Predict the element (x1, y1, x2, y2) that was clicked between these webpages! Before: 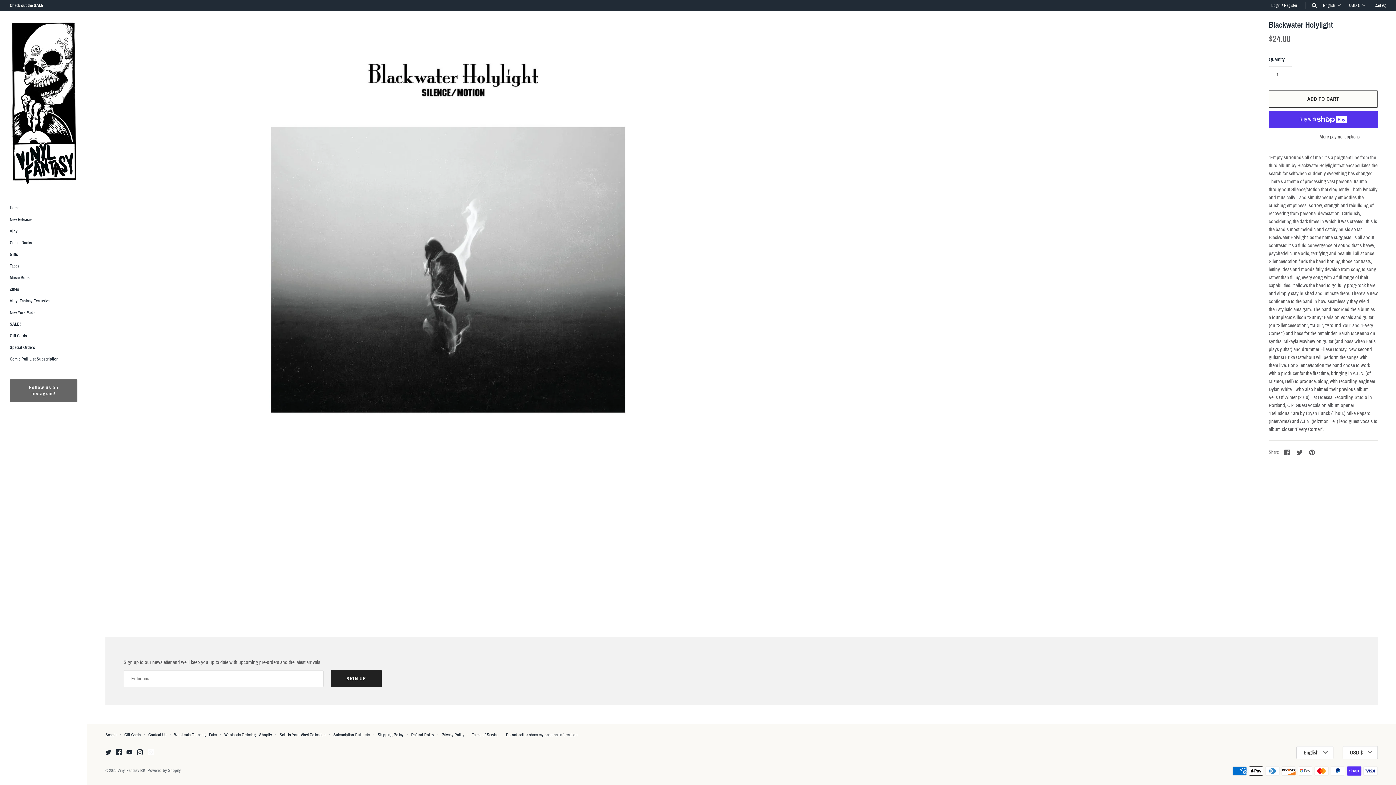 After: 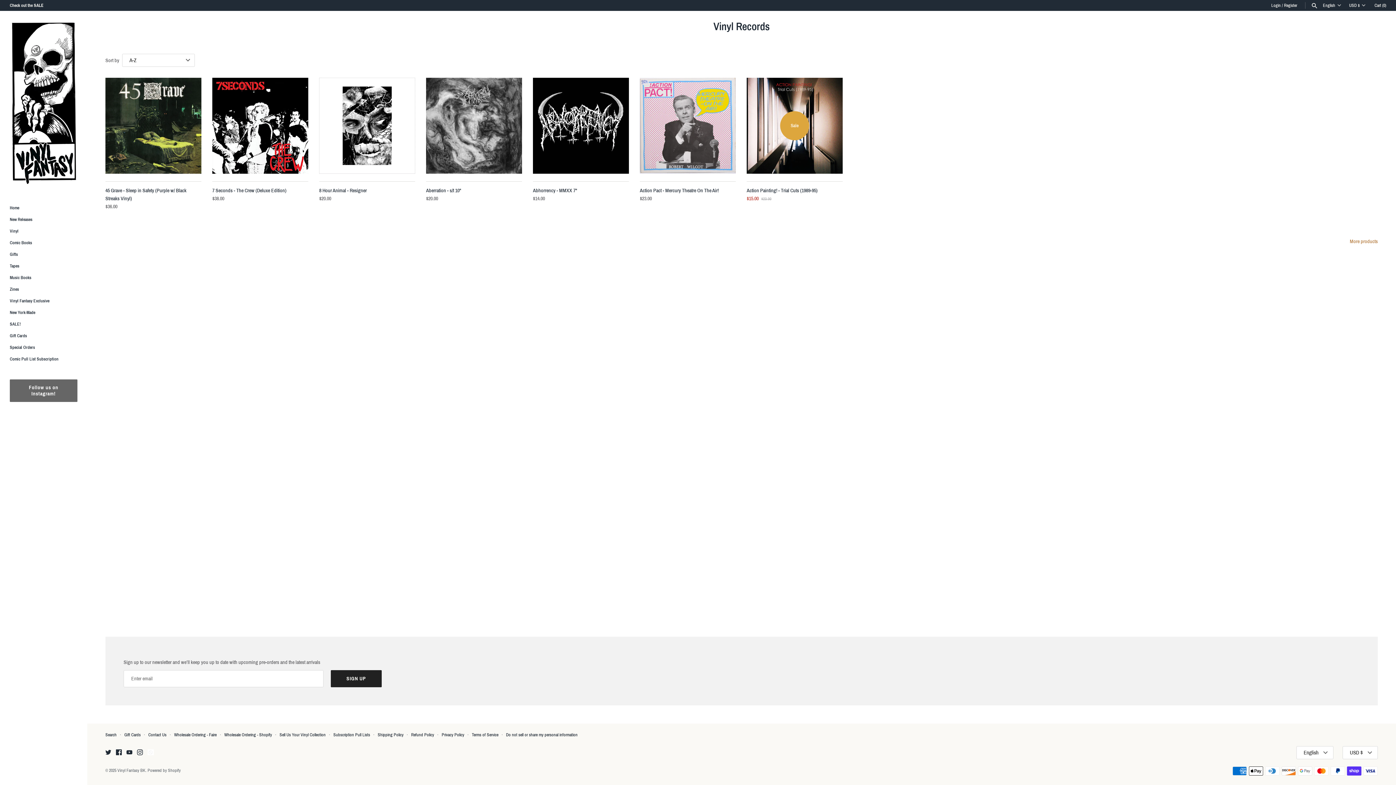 Action: bbox: (9, 225, 77, 237) label: Vinyl